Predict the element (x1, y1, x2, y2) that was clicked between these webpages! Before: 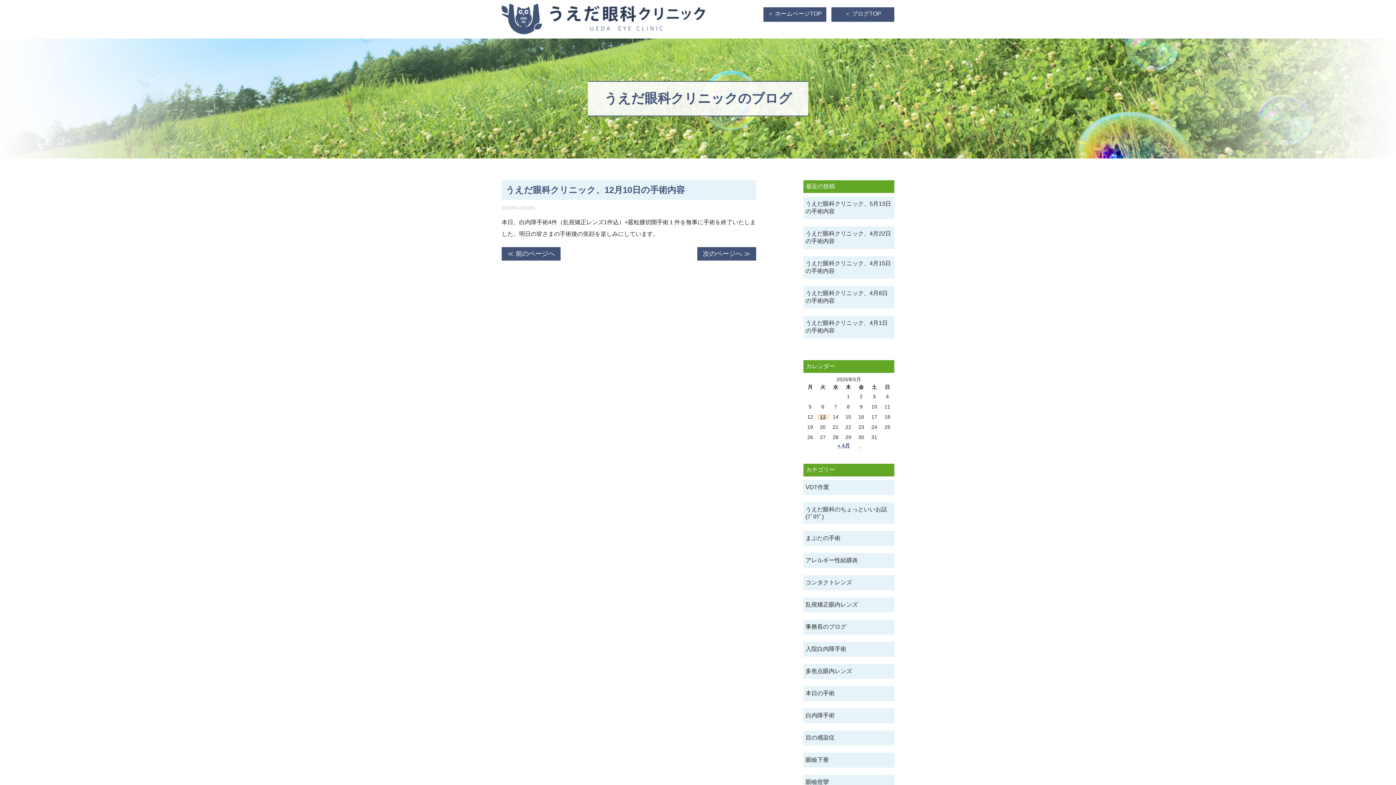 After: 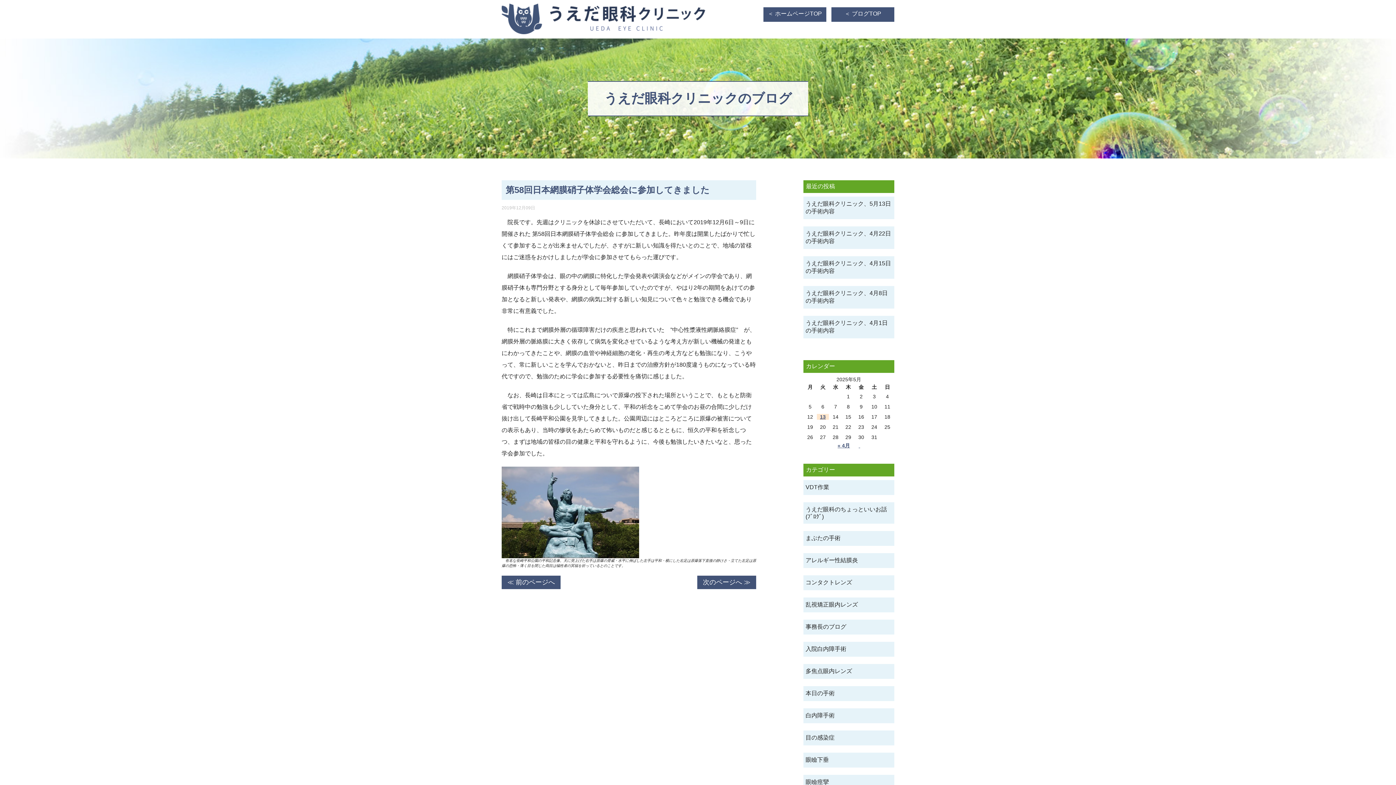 Action: label: ≪ 前のページへ bbox: (501, 247, 560, 260)